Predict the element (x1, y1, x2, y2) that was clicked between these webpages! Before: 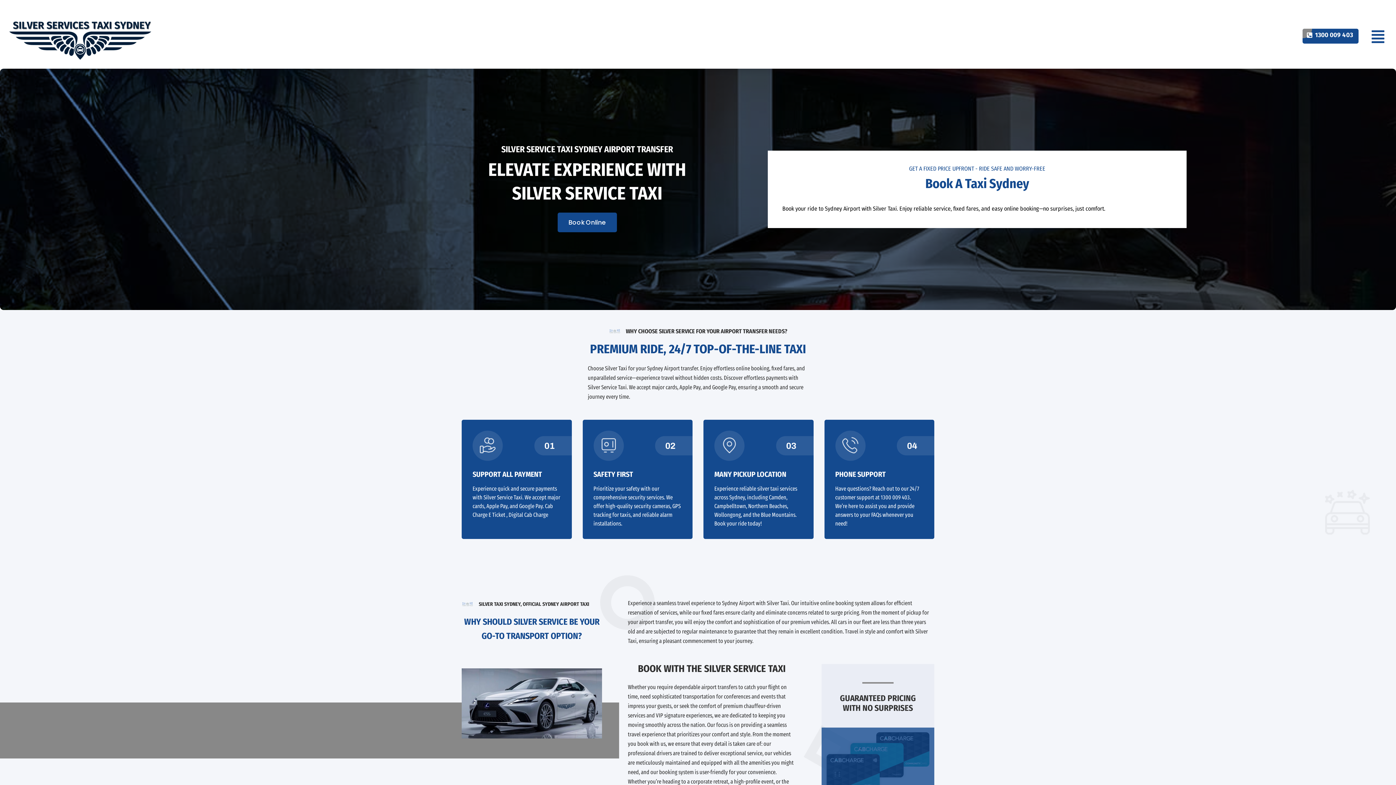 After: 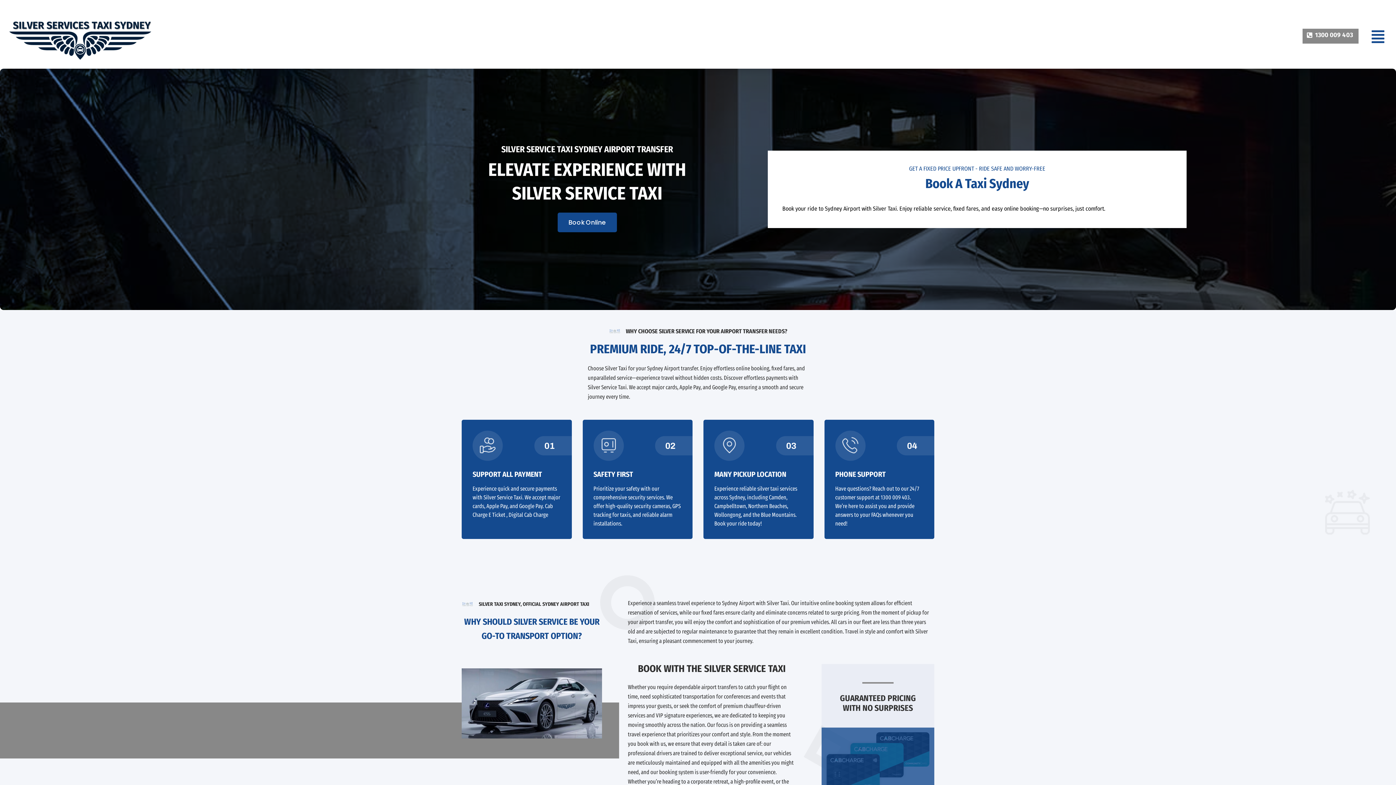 Action: label: 1300 009 403 bbox: (1302, 28, 1358, 43)